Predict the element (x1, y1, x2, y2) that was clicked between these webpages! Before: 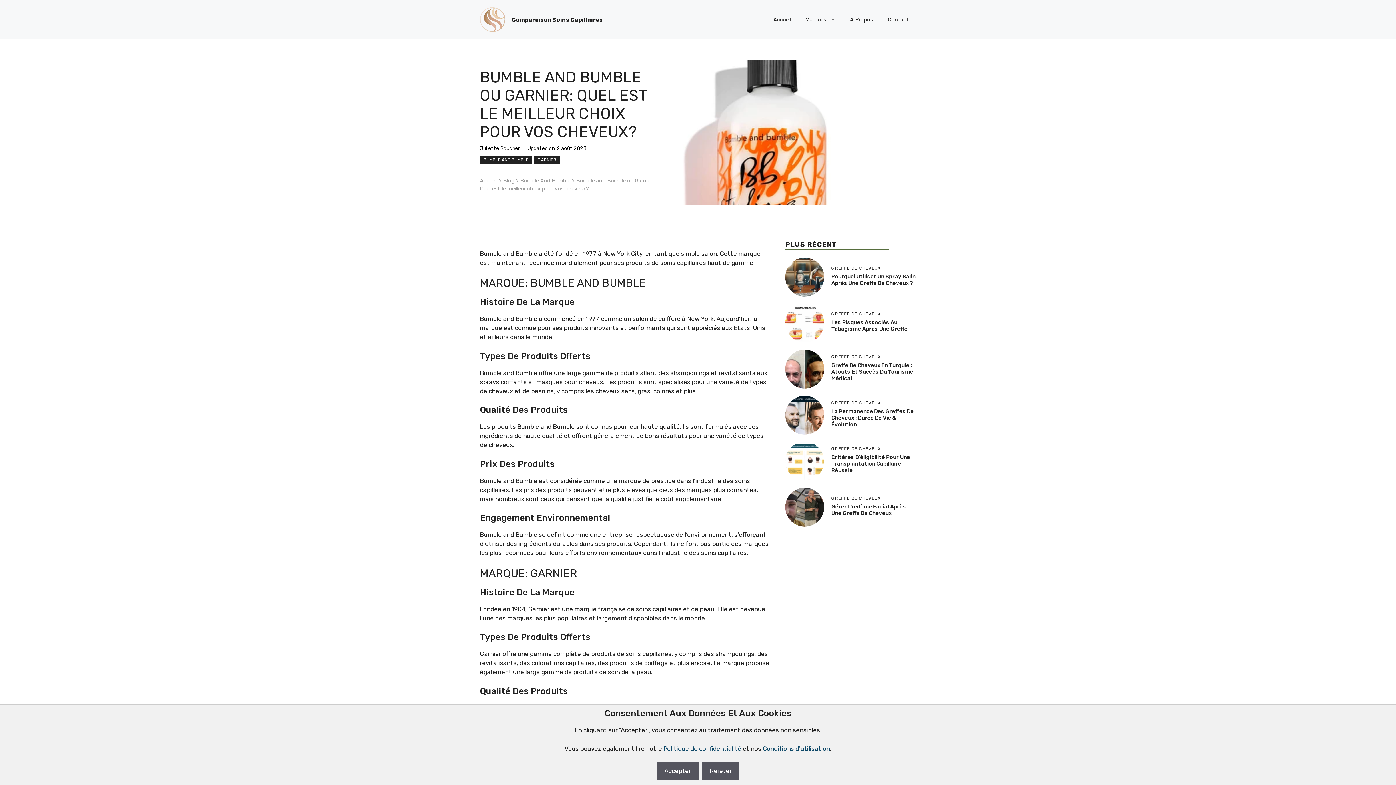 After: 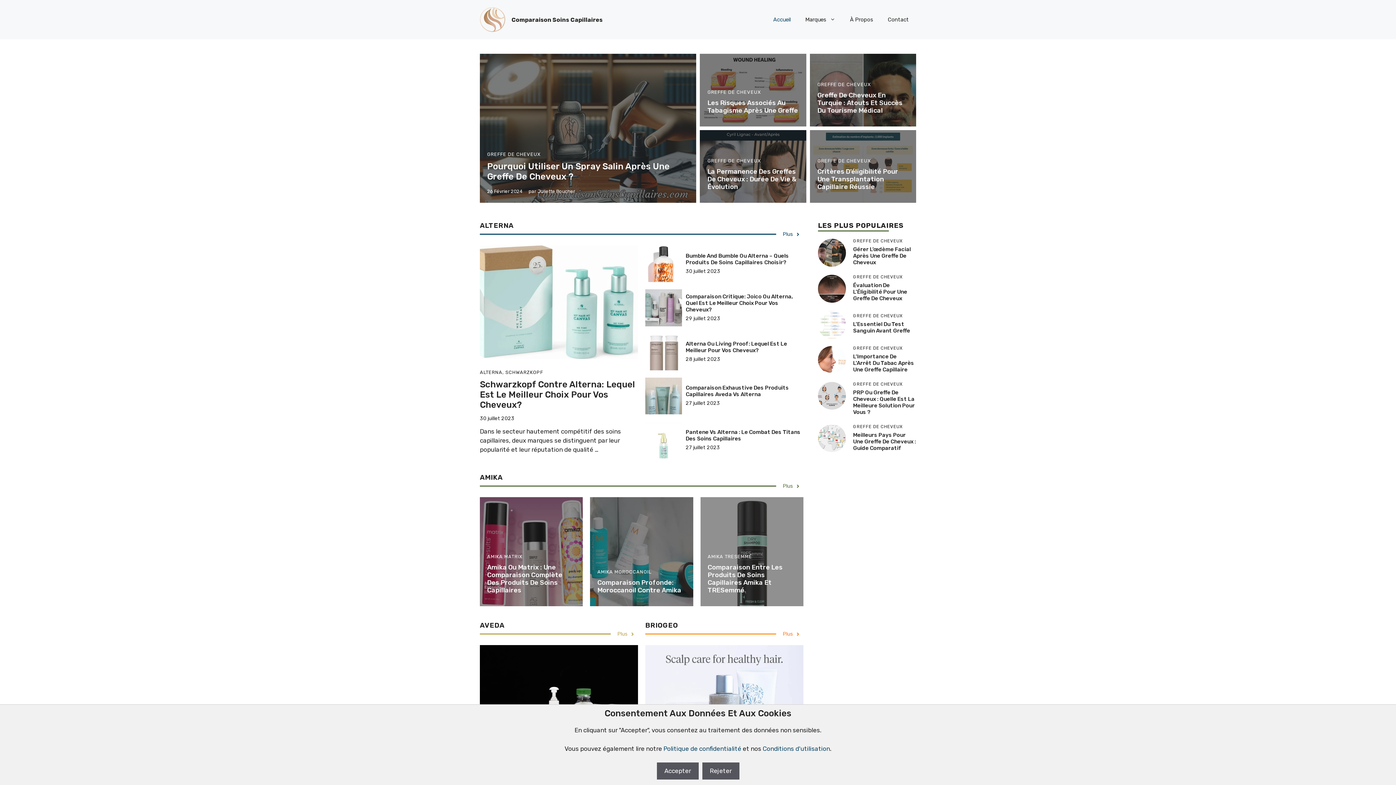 Action: bbox: (511, 16, 602, 23) label: Comparaison Soins Capillaires